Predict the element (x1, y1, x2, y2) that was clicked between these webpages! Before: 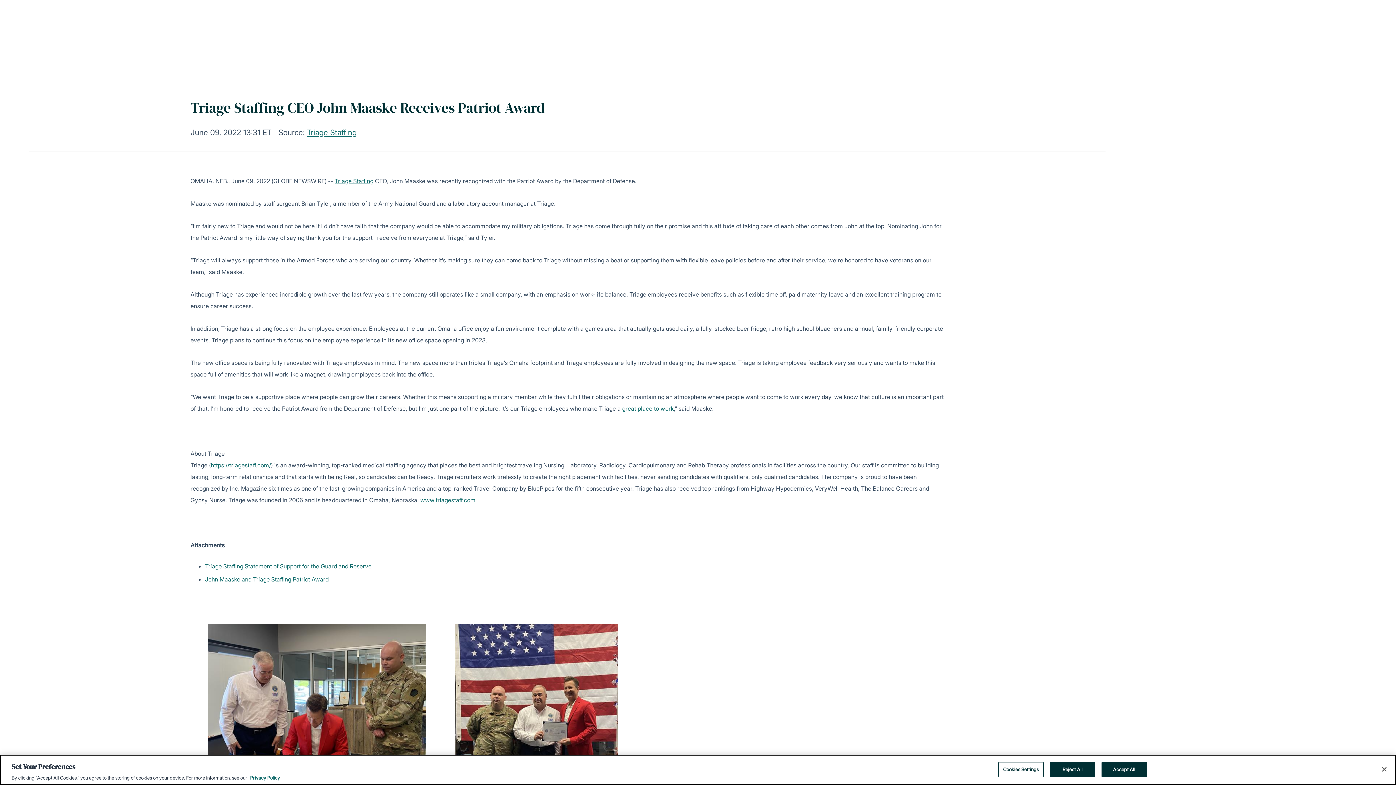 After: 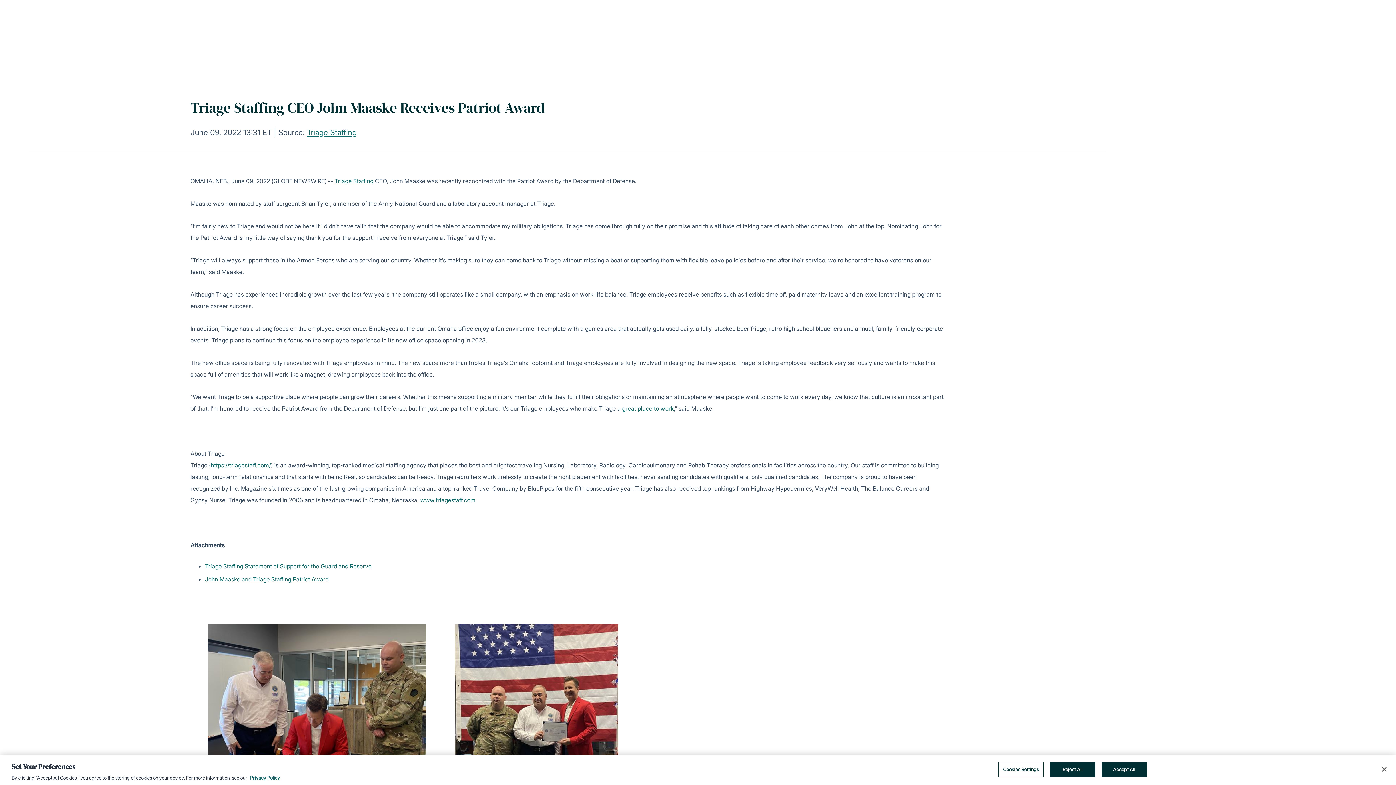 Action: label: www.triagestaff.com bbox: (420, 496, 475, 504)